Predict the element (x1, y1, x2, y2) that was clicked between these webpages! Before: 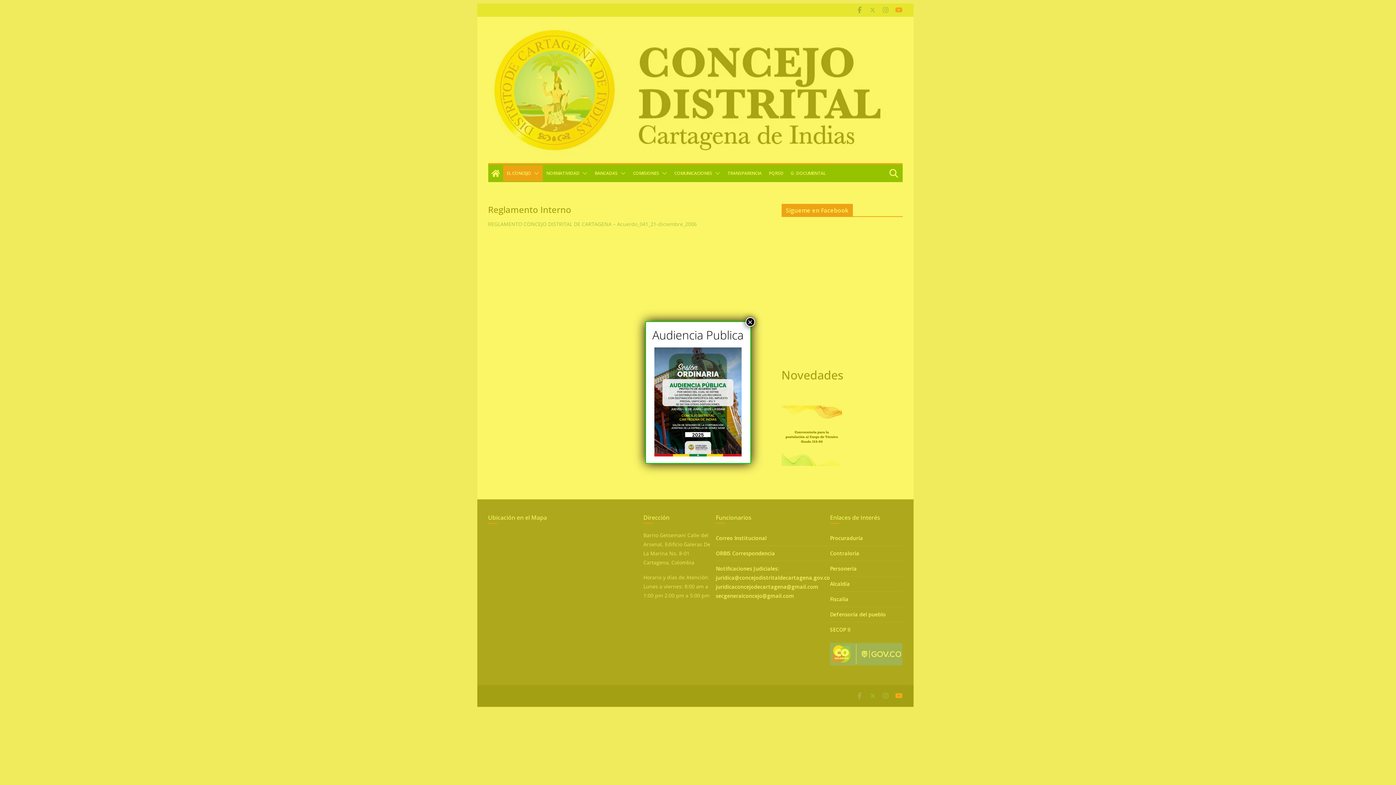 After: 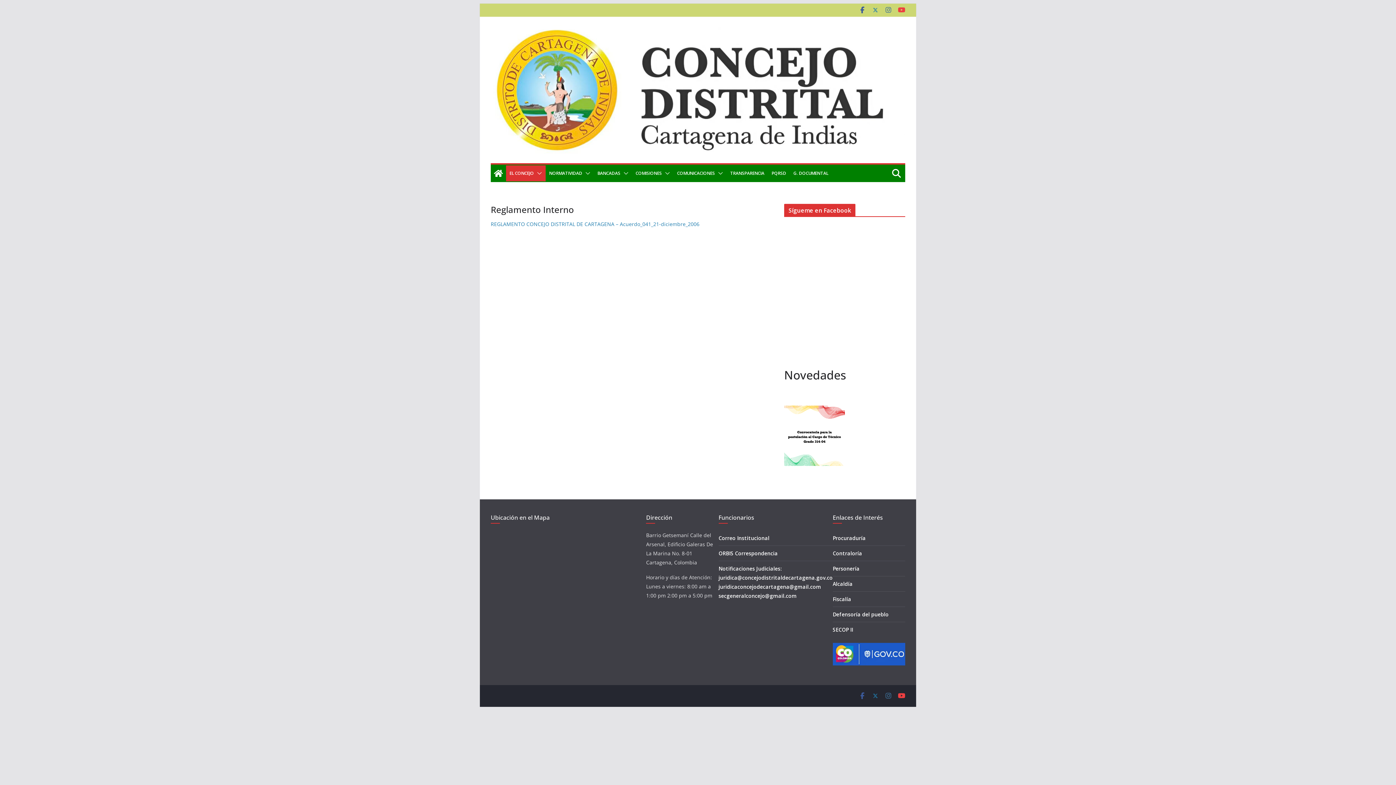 Action: label: Cerrar bbox: (745, 317, 755, 326)